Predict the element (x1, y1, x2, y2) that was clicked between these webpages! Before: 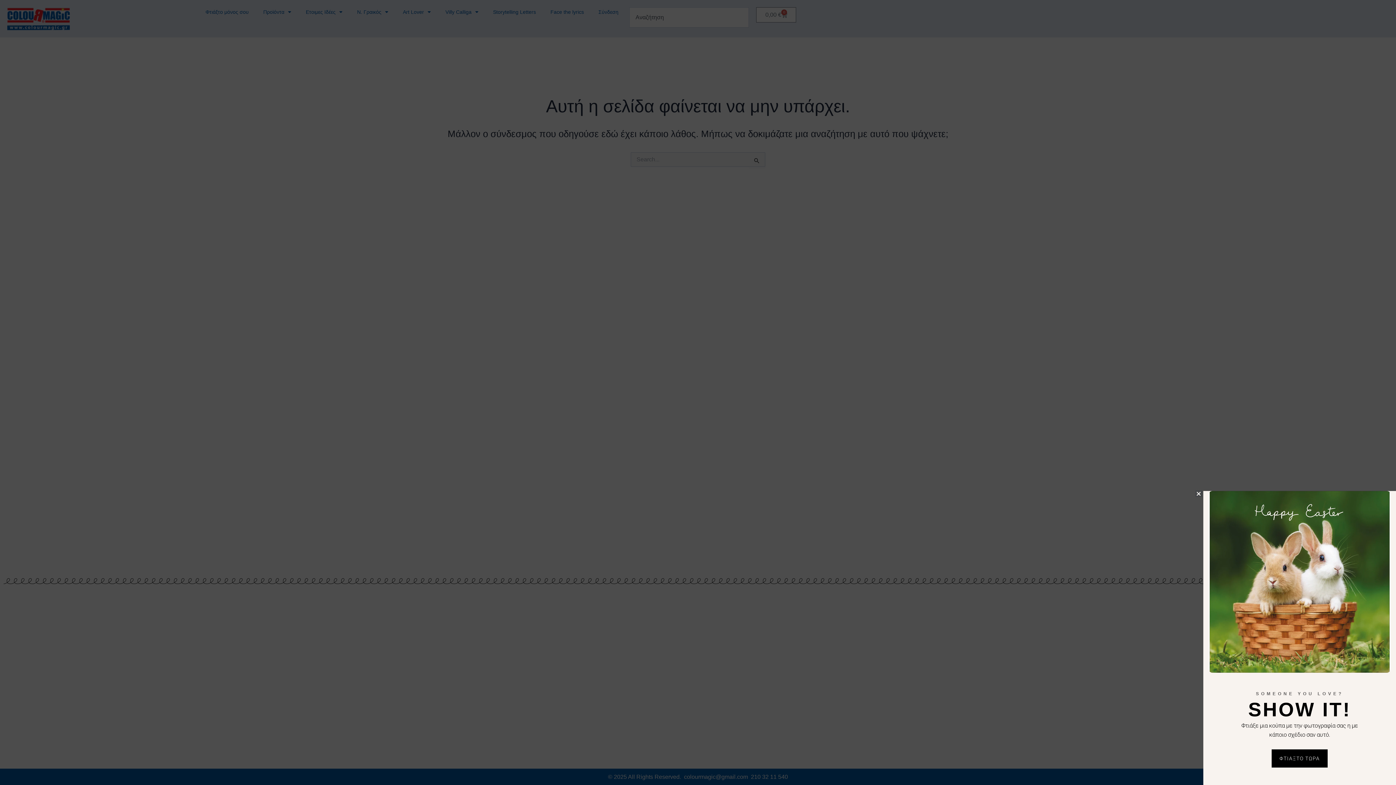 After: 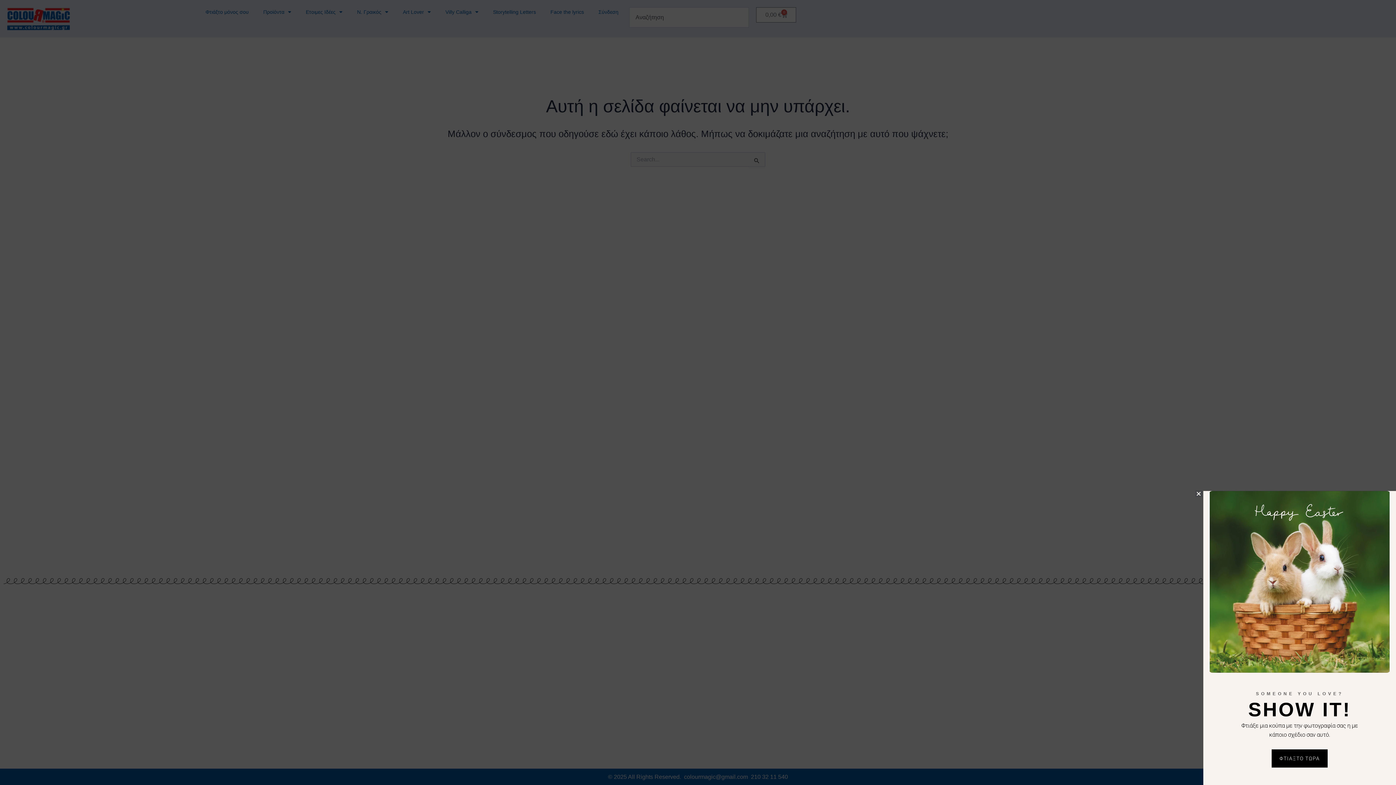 Action: label: ΦΤΙΑΞΤΟ ΤΩΡΑ bbox: (1272, 749, 1327, 768)